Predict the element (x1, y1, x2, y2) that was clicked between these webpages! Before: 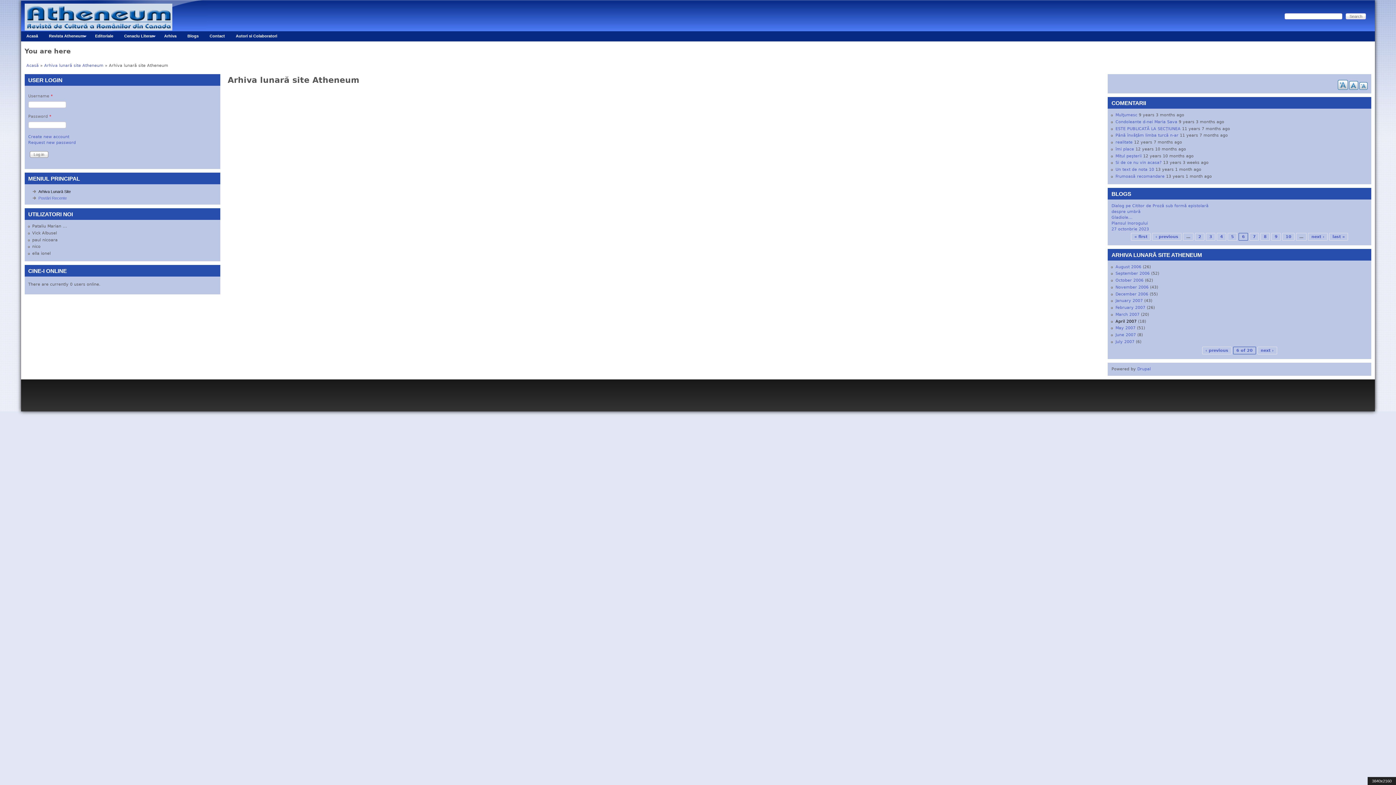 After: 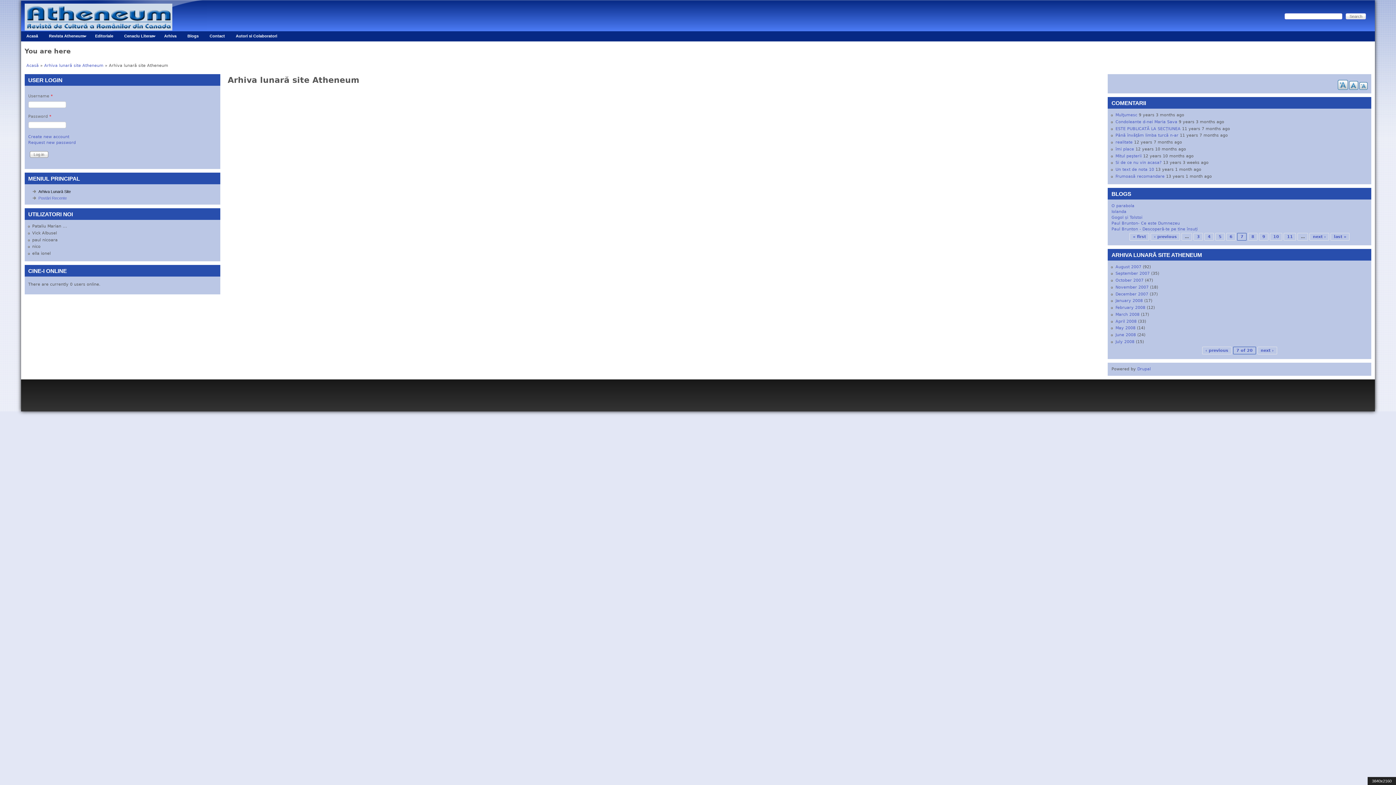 Action: bbox: (1261, 348, 1274, 352) label: next ›